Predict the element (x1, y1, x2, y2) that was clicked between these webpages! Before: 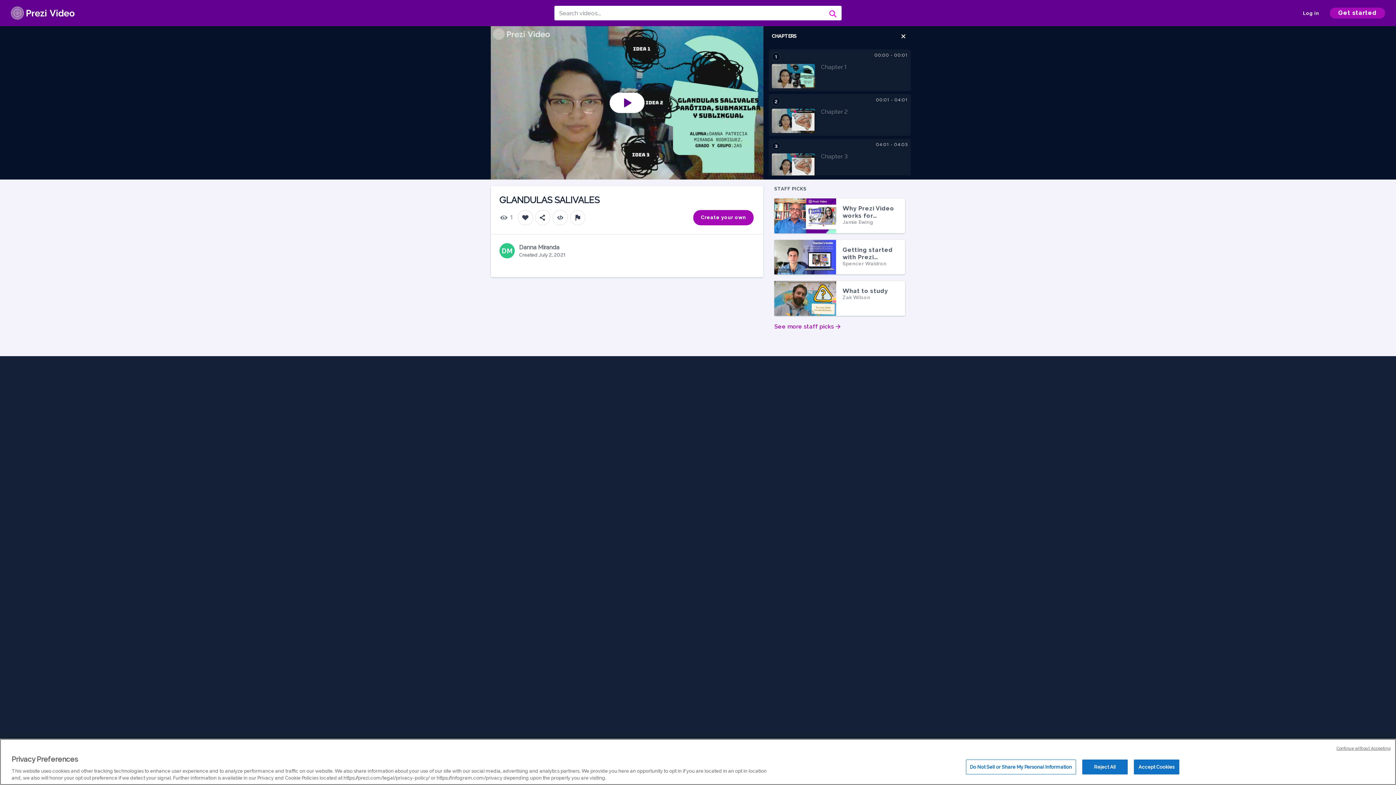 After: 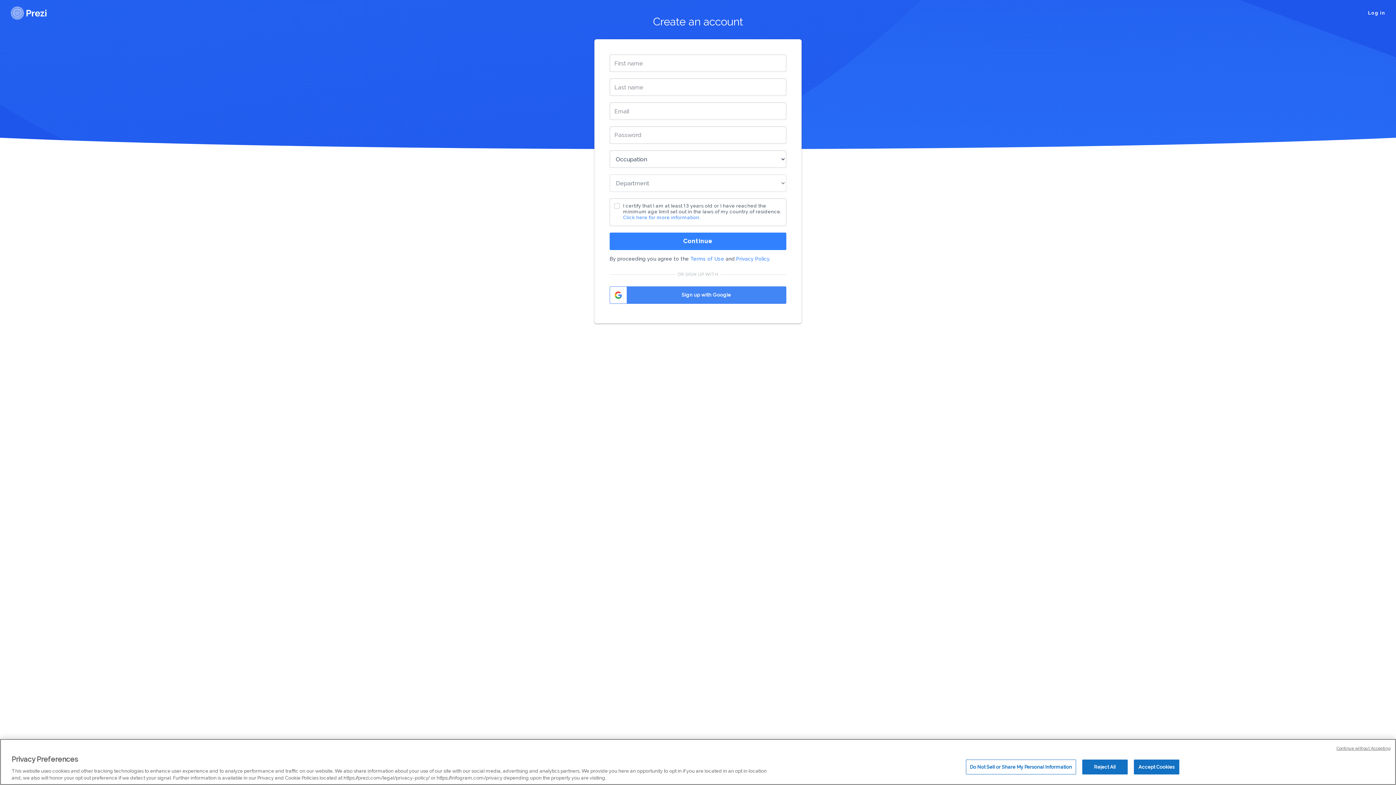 Action: bbox: (1330, 7, 1385, 18) label: Get started